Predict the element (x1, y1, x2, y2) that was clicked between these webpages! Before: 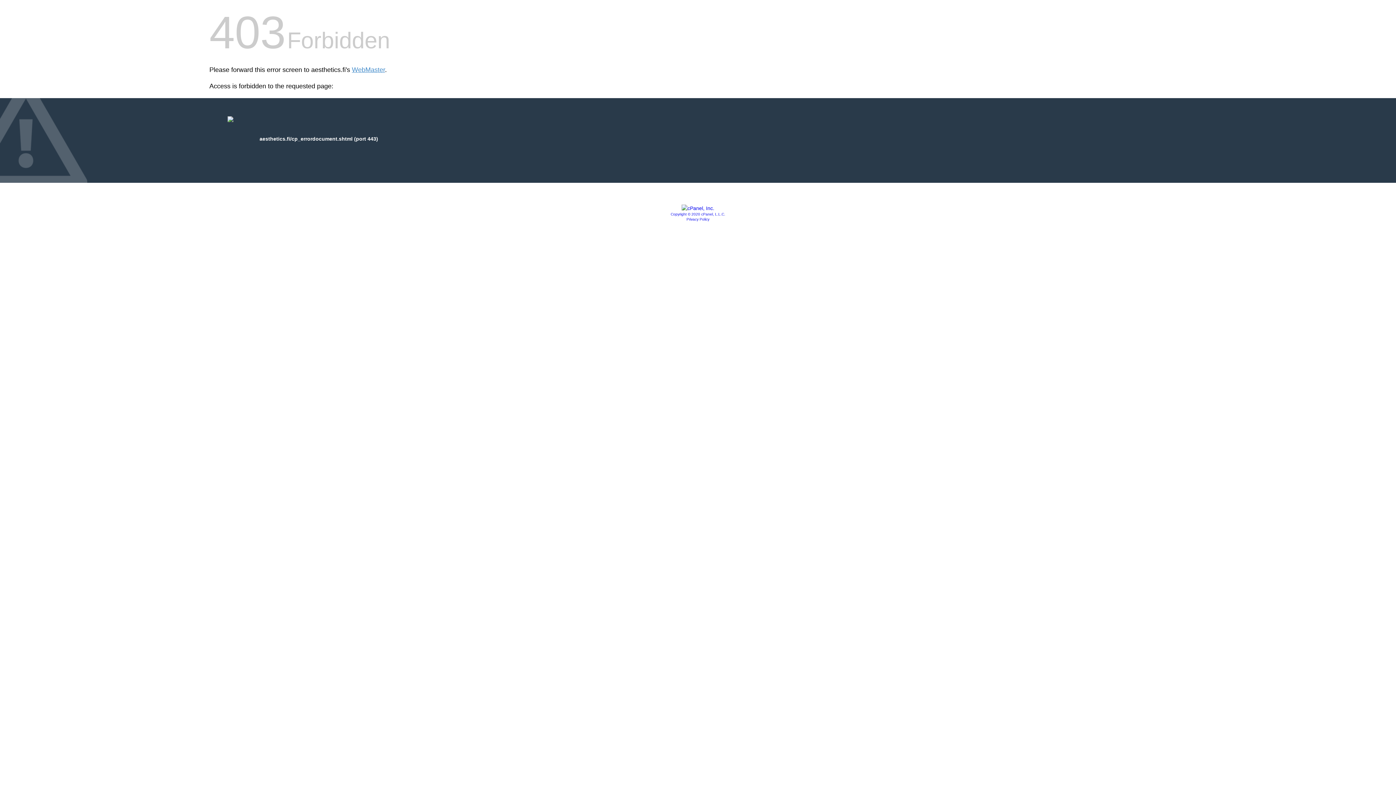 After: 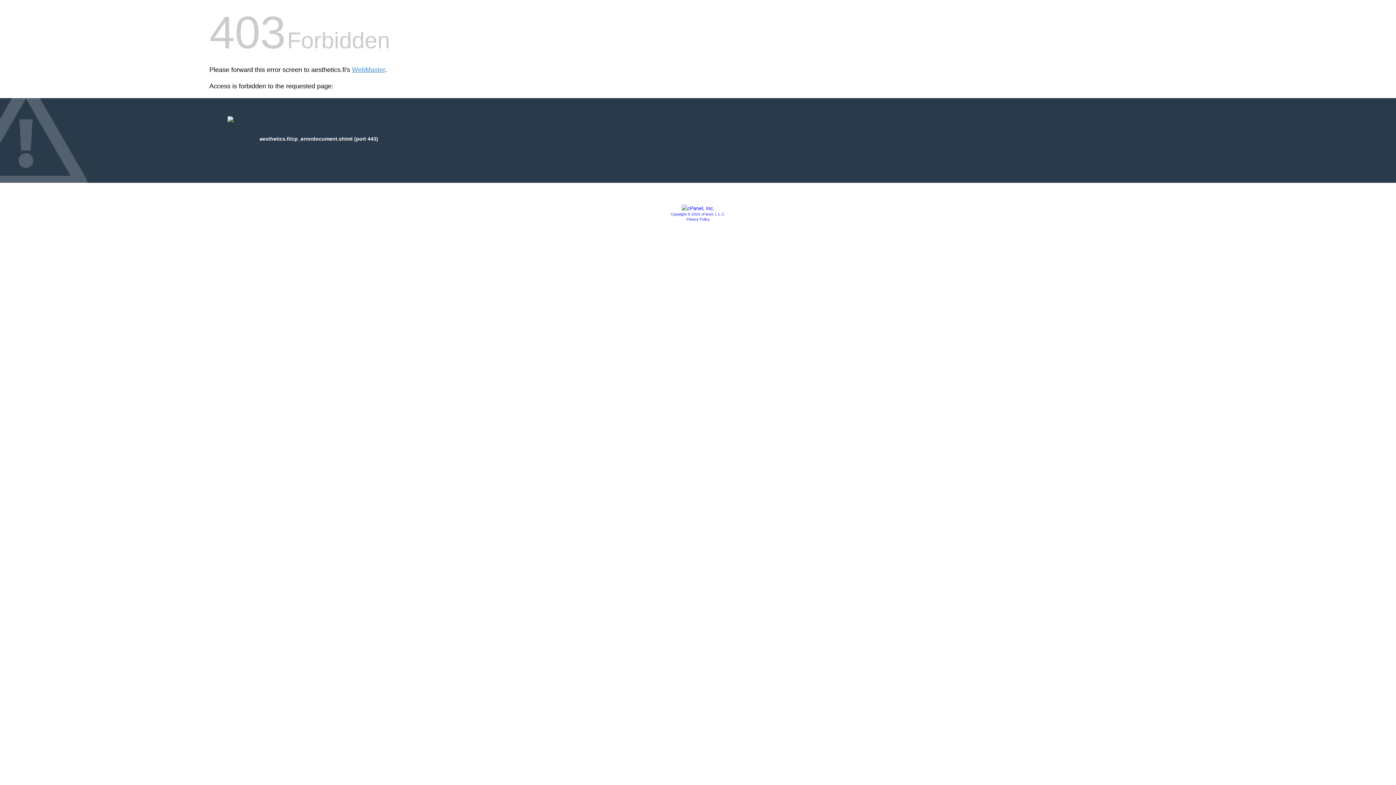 Action: bbox: (670, 212, 725, 216) label: Copyright © 2020 cPanel, L.L.C.